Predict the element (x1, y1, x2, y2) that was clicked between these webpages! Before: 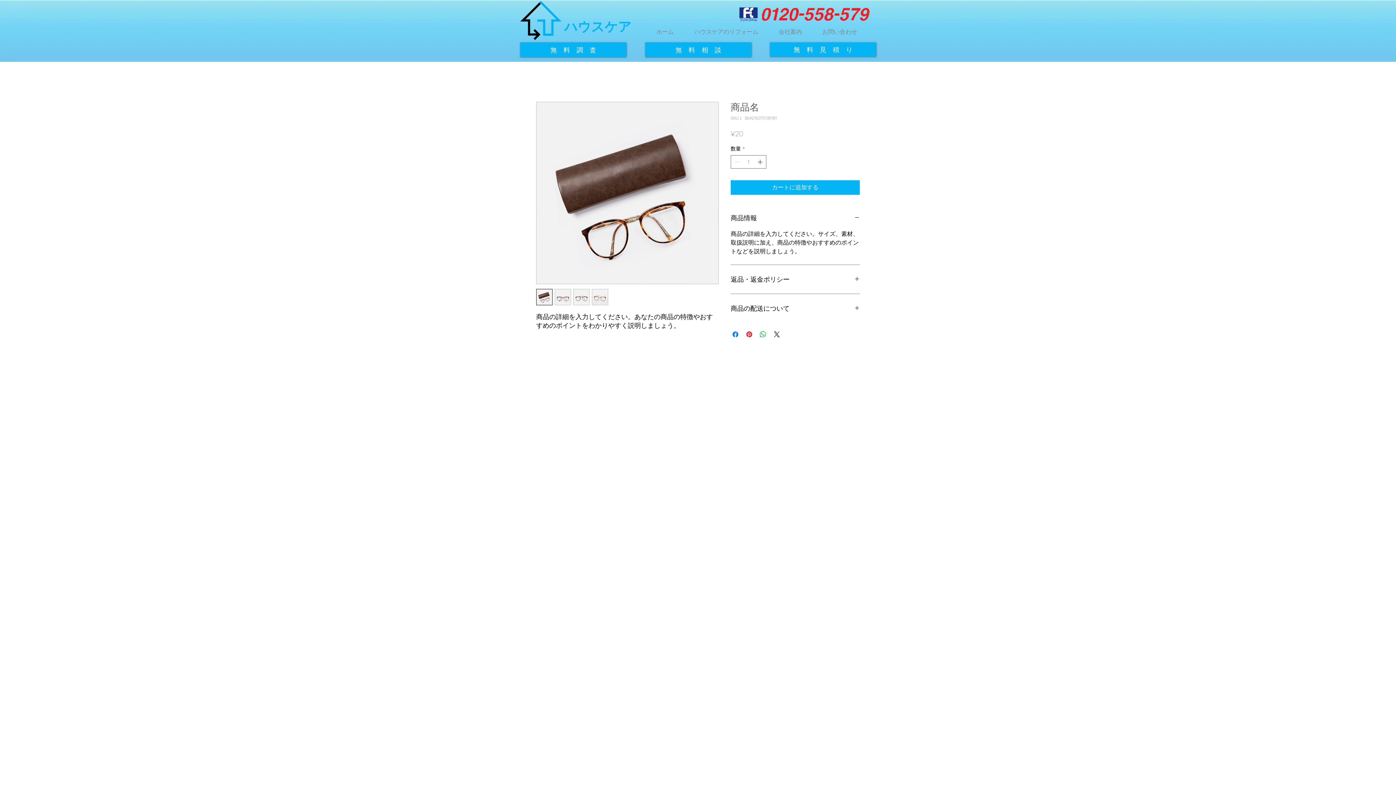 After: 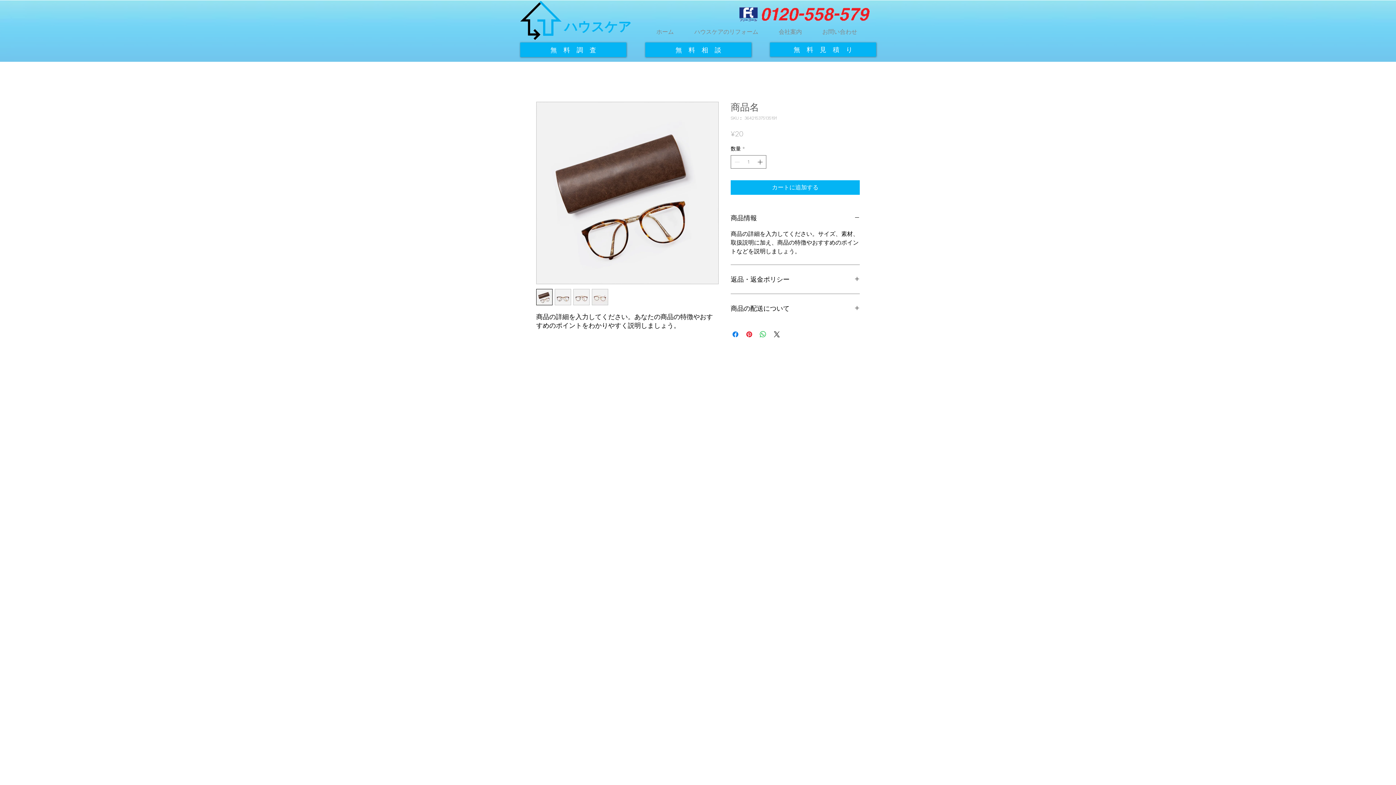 Action: bbox: (554, 289, 571, 305)